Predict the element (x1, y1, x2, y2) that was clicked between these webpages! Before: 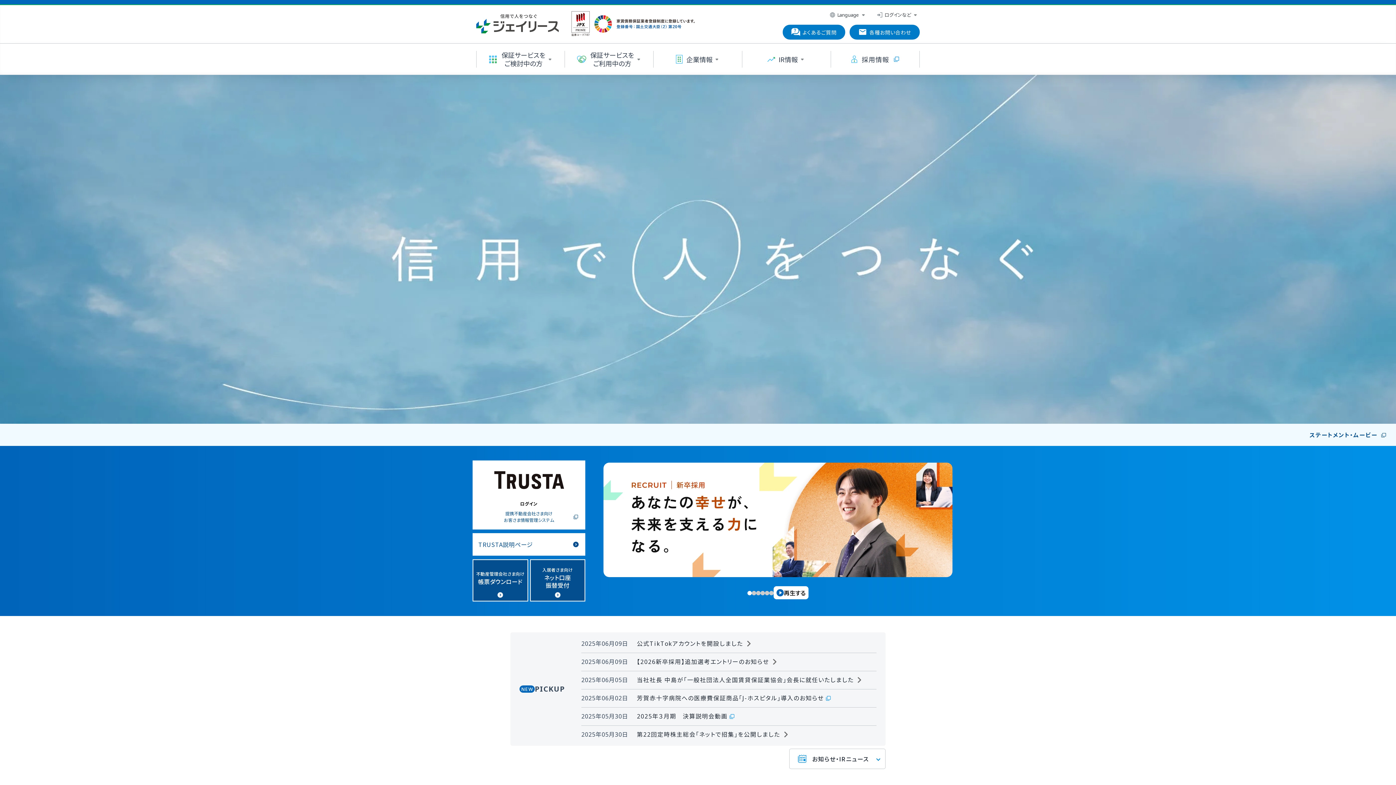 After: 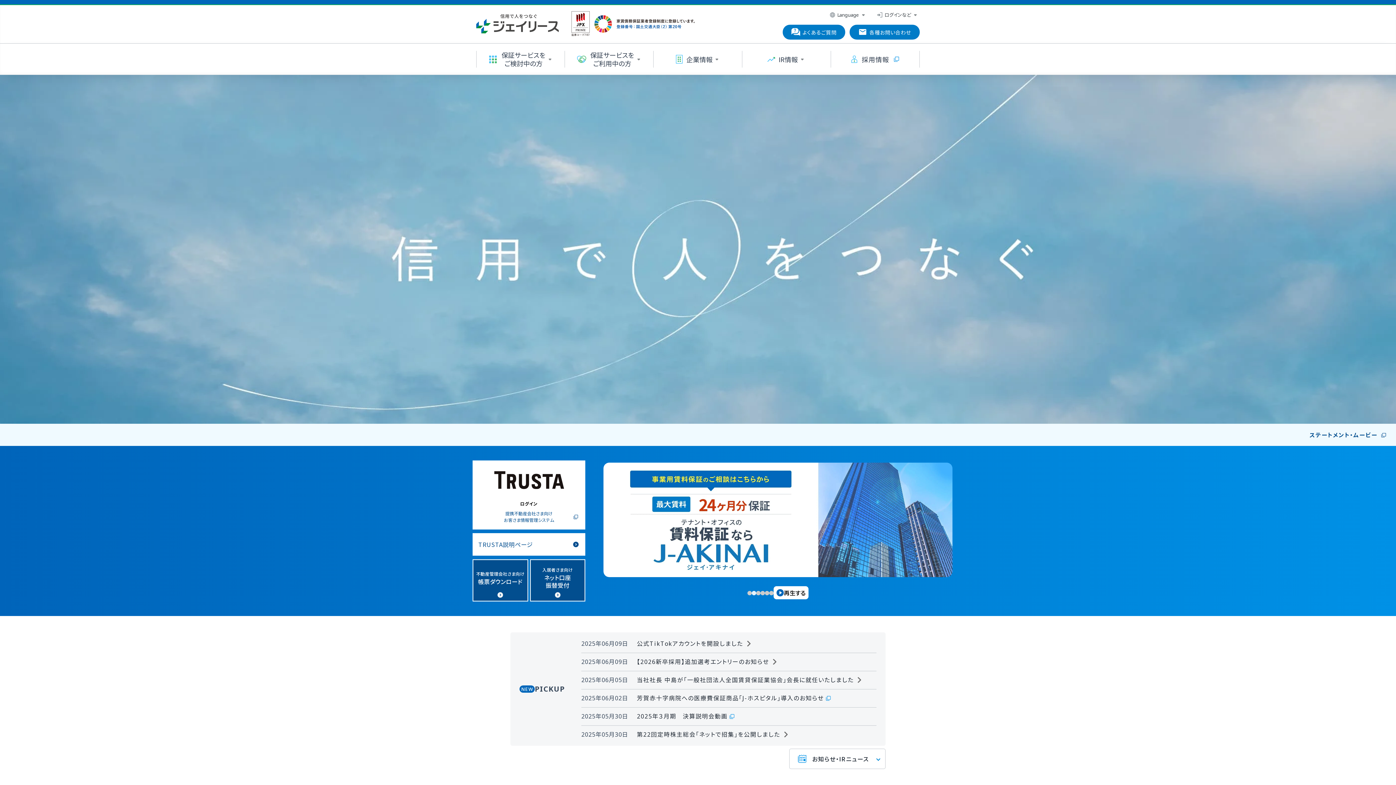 Action: bbox: (752, 591, 756, 595) label: Go to slide 2